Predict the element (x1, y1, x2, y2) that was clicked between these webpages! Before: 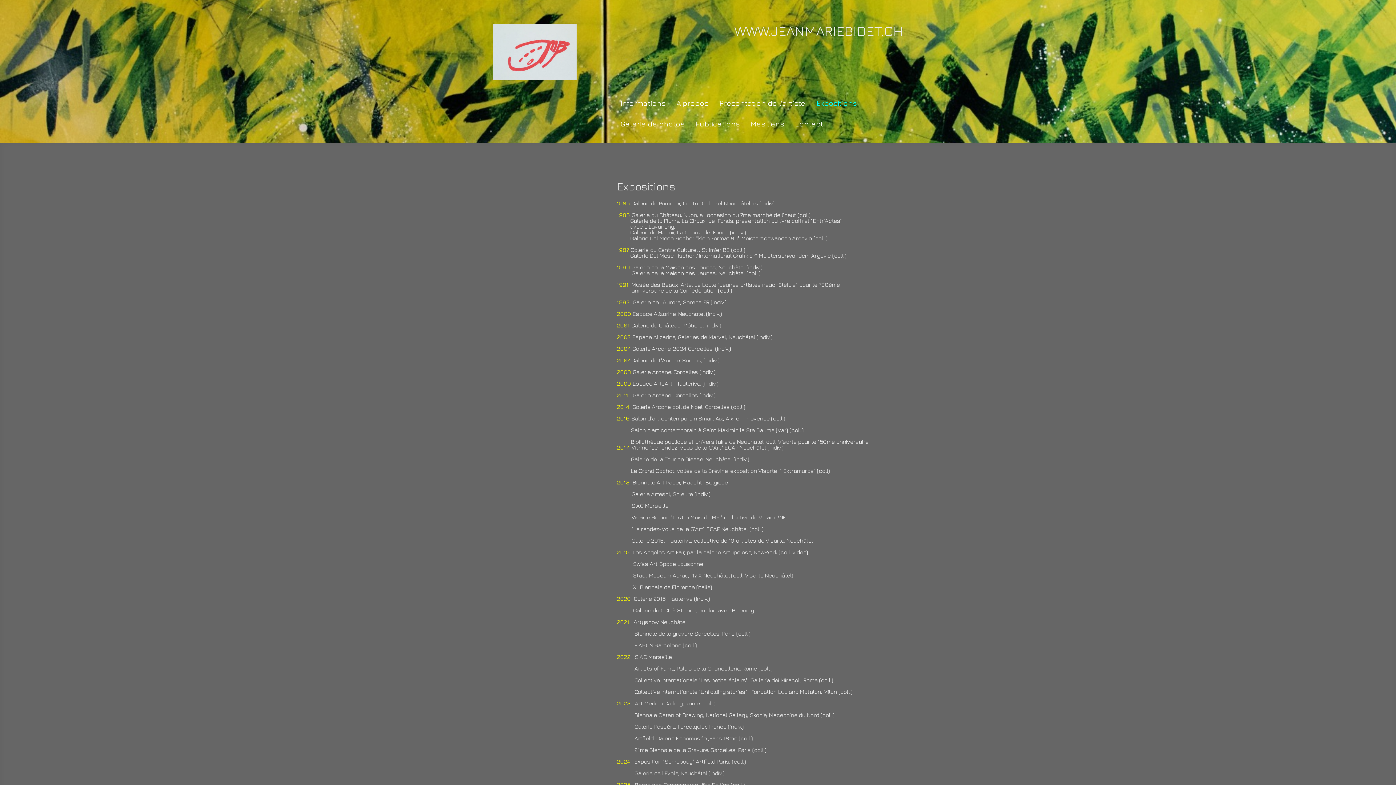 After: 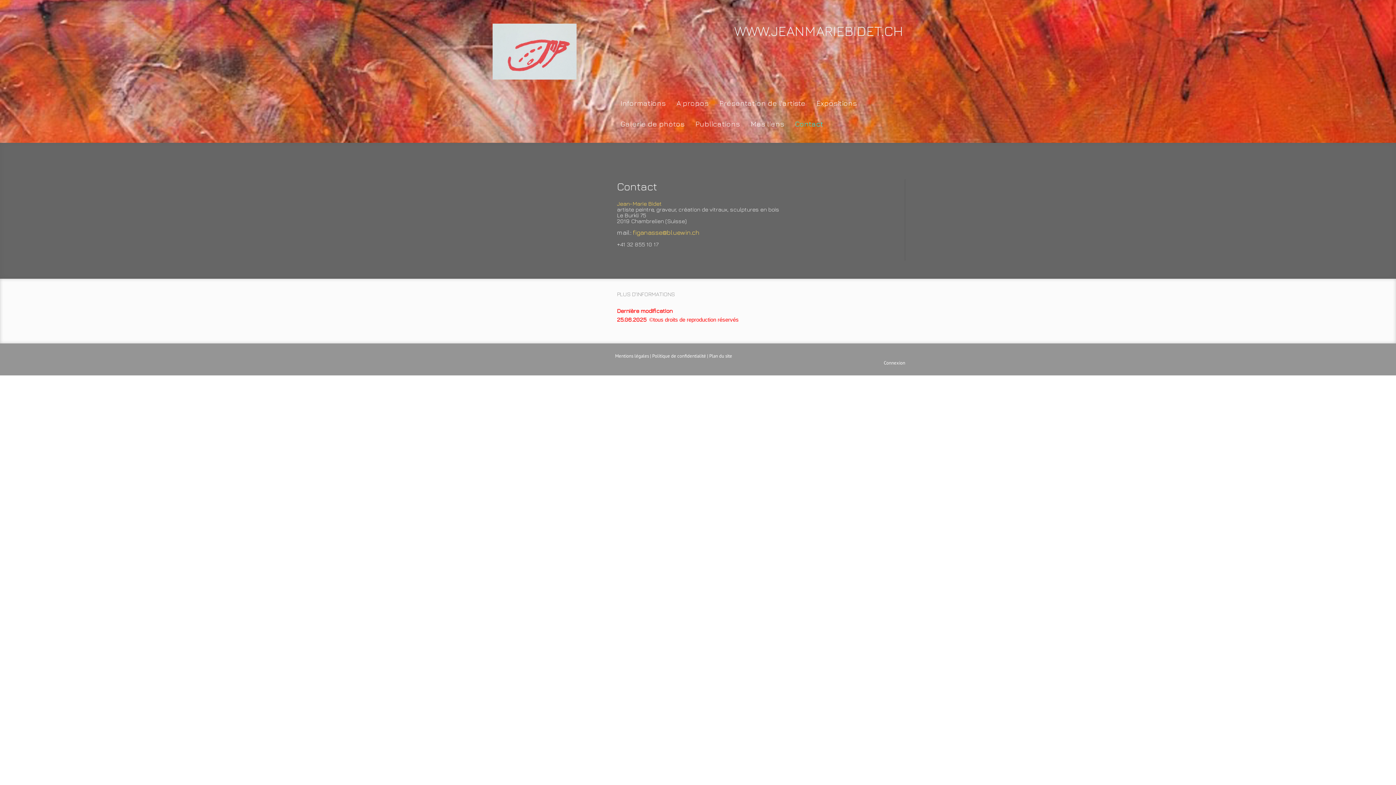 Action: label: Contact bbox: (789, 114, 829, 134)